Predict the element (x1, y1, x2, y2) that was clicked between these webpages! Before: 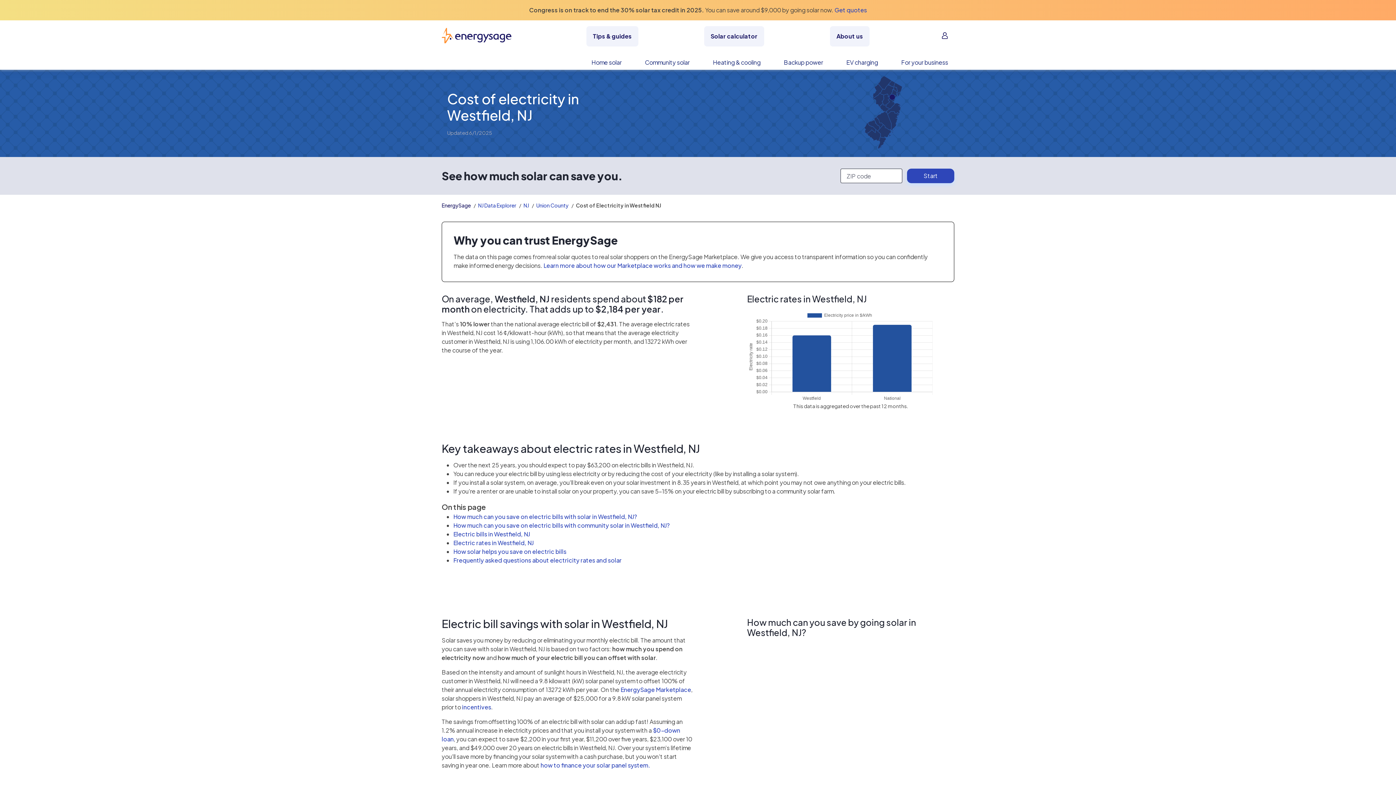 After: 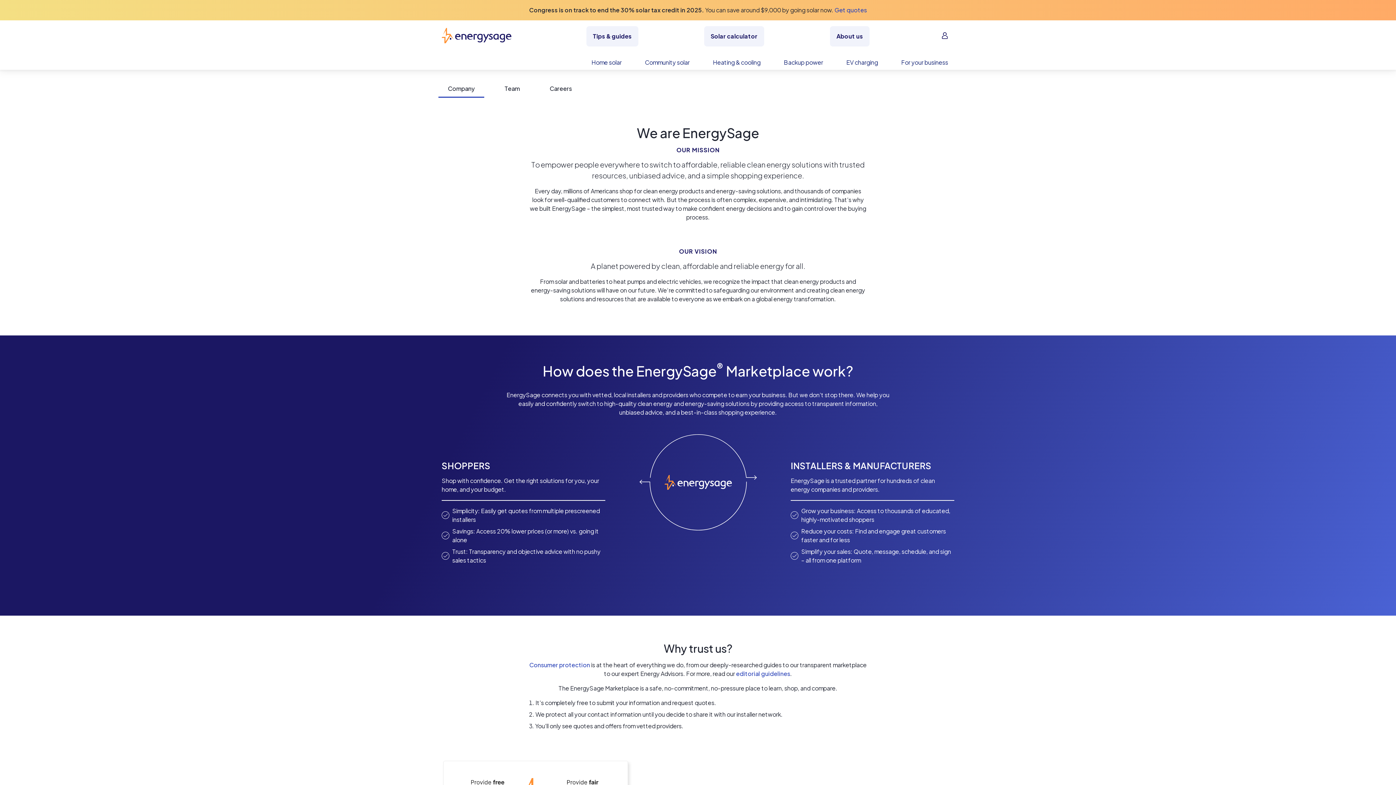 Action: bbox: (543, 261, 741, 269) label: Learn more about how our Marketplace works and how we make money